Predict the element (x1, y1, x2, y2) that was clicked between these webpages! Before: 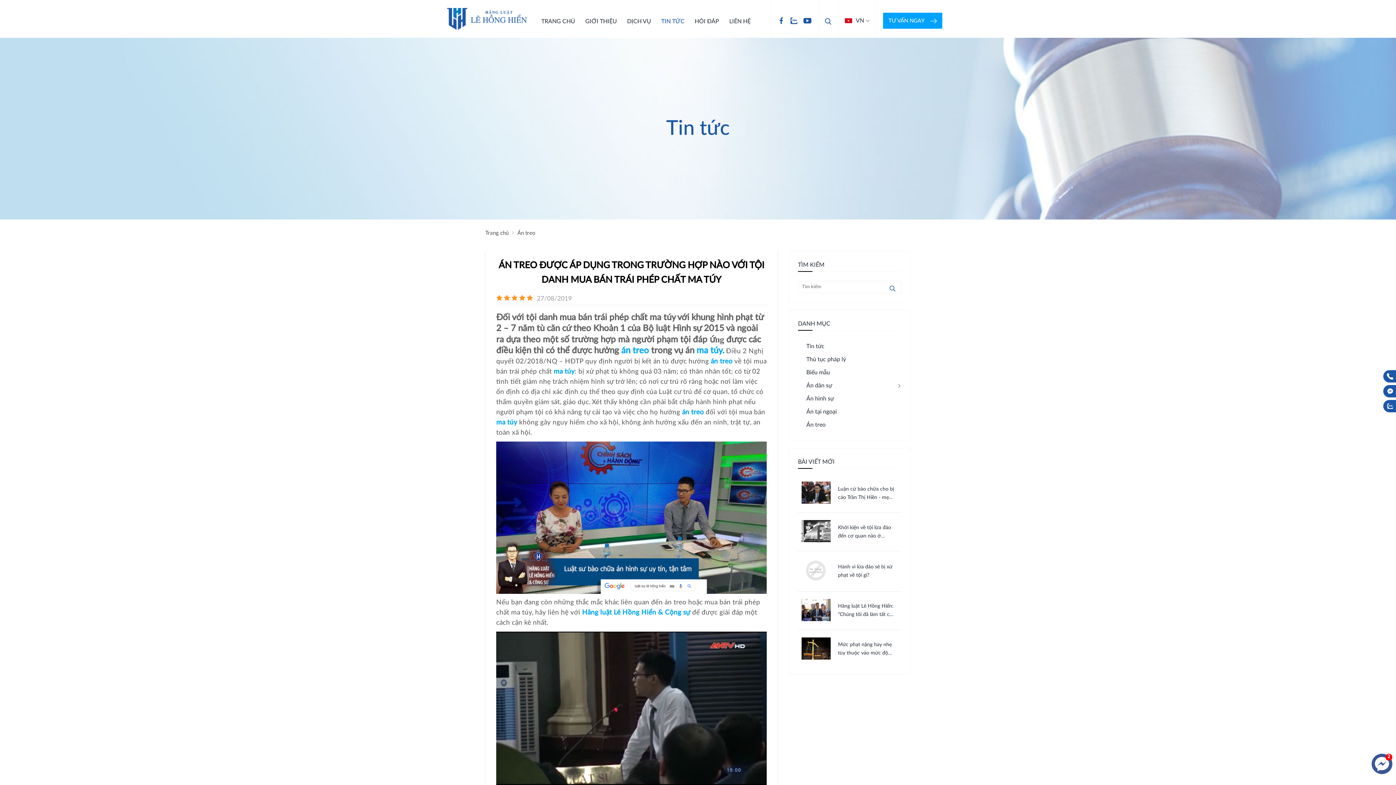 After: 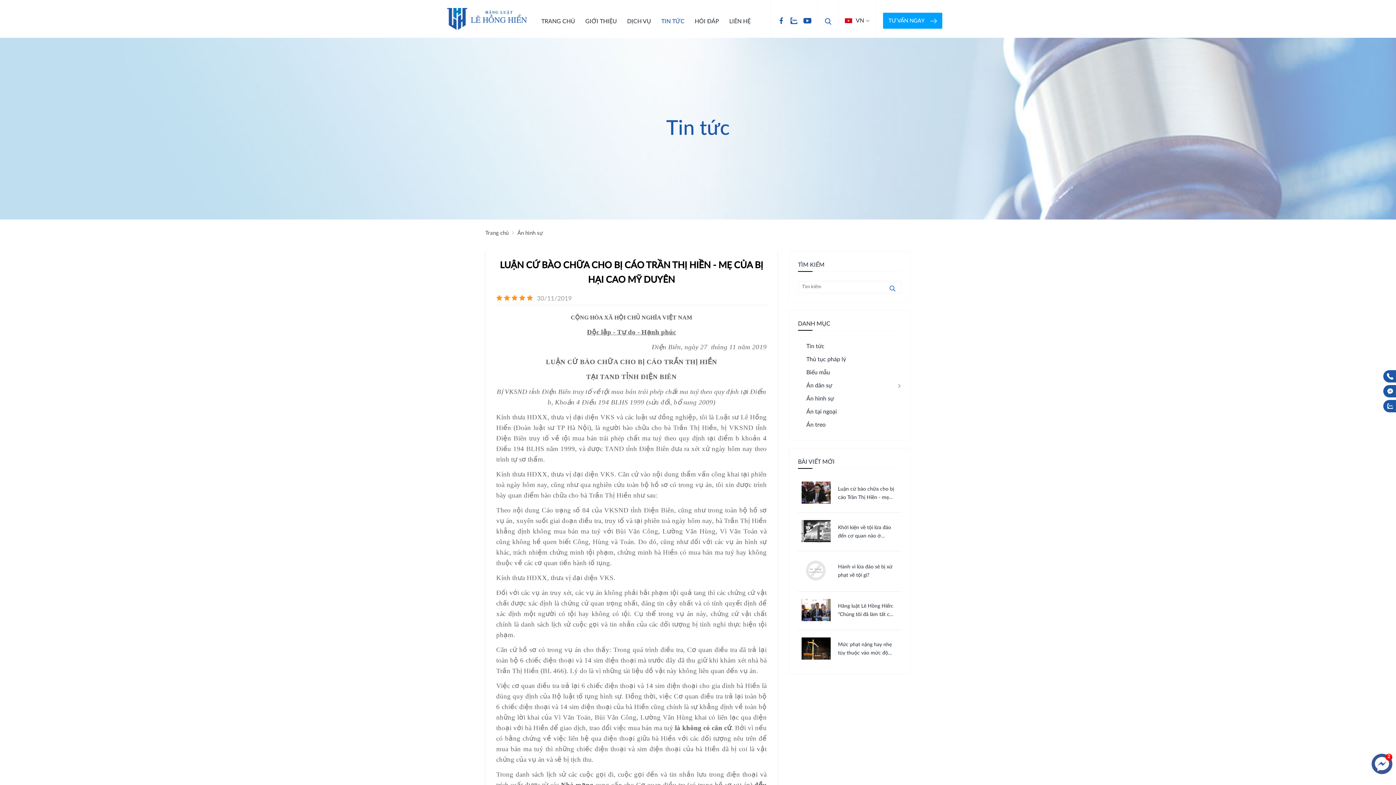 Action: bbox: (801, 499, 830, 505)